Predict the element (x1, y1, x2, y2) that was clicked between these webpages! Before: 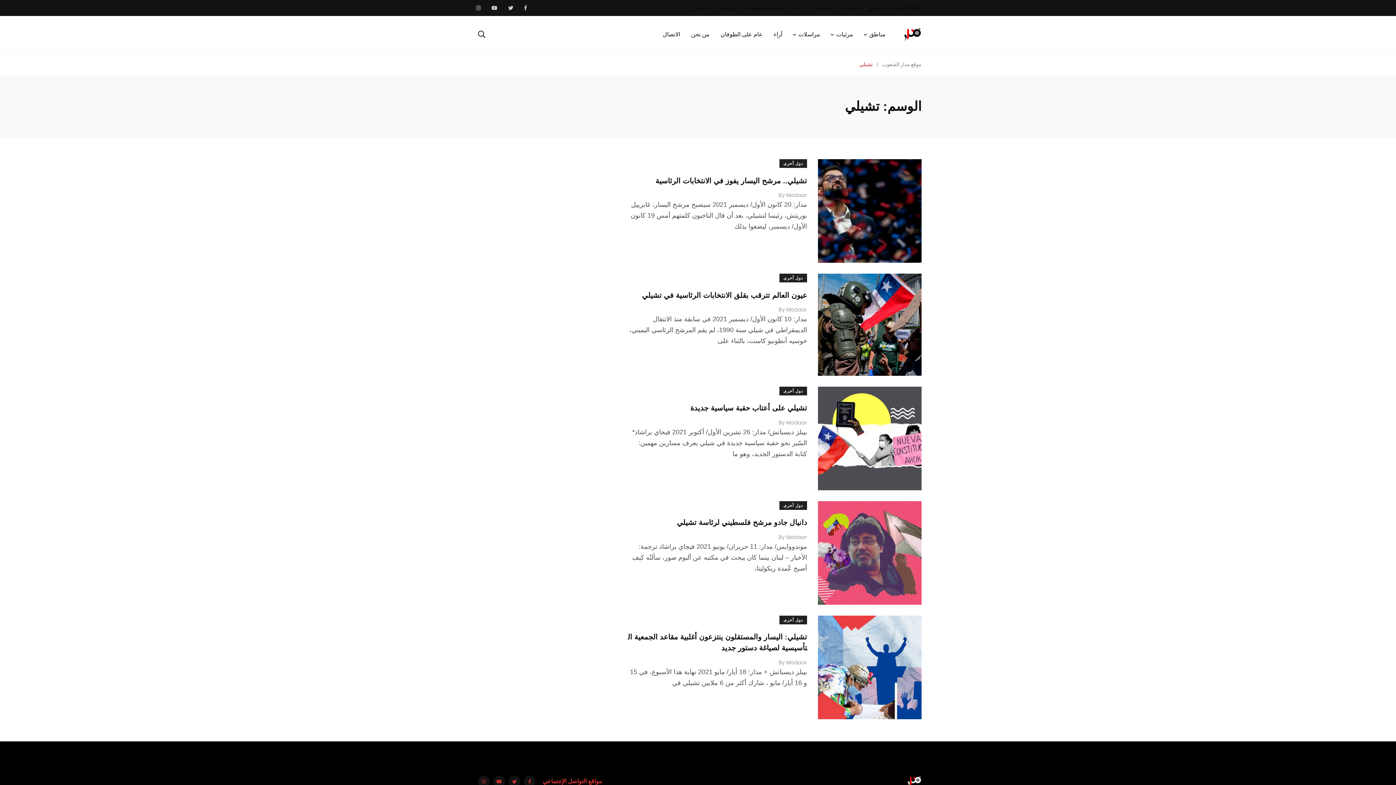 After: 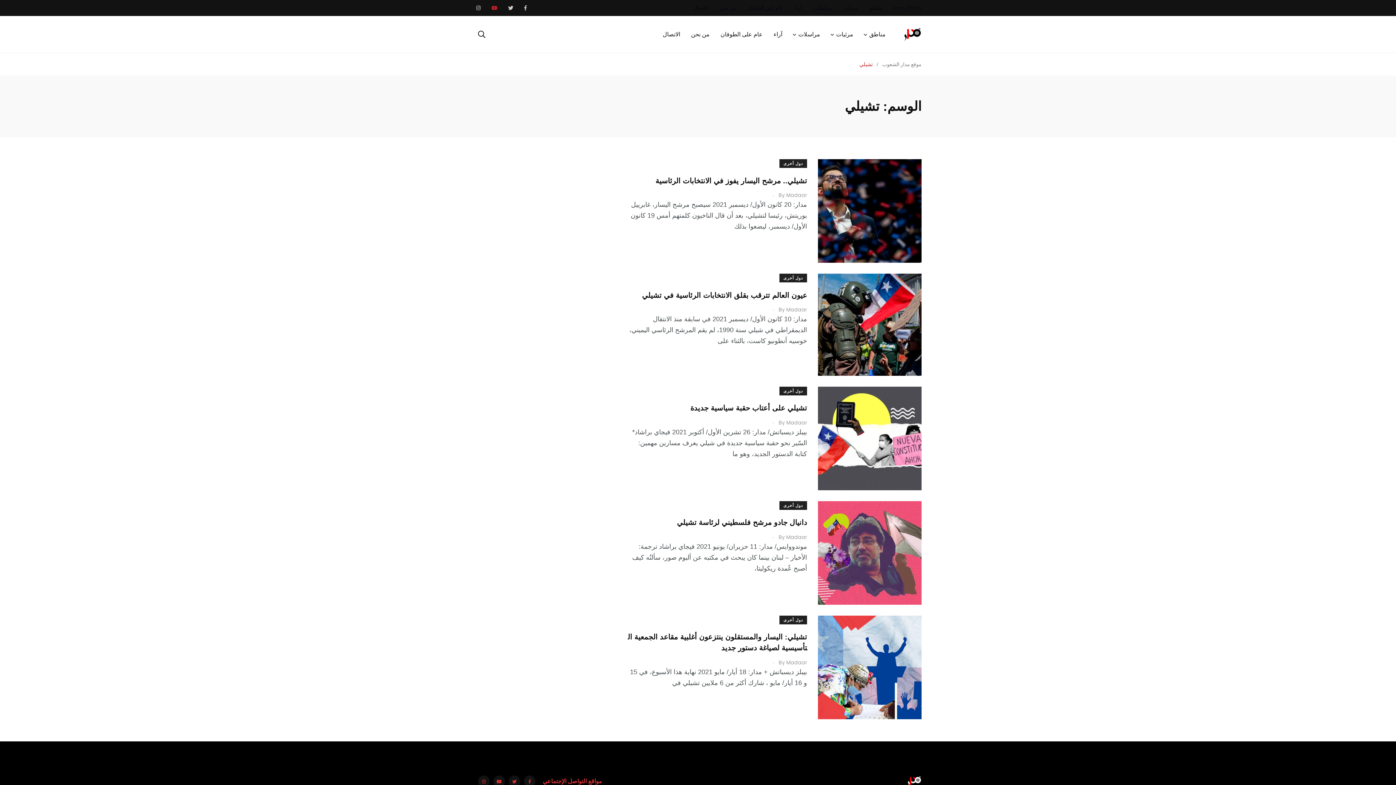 Action: bbox: (491, 5, 497, 10)